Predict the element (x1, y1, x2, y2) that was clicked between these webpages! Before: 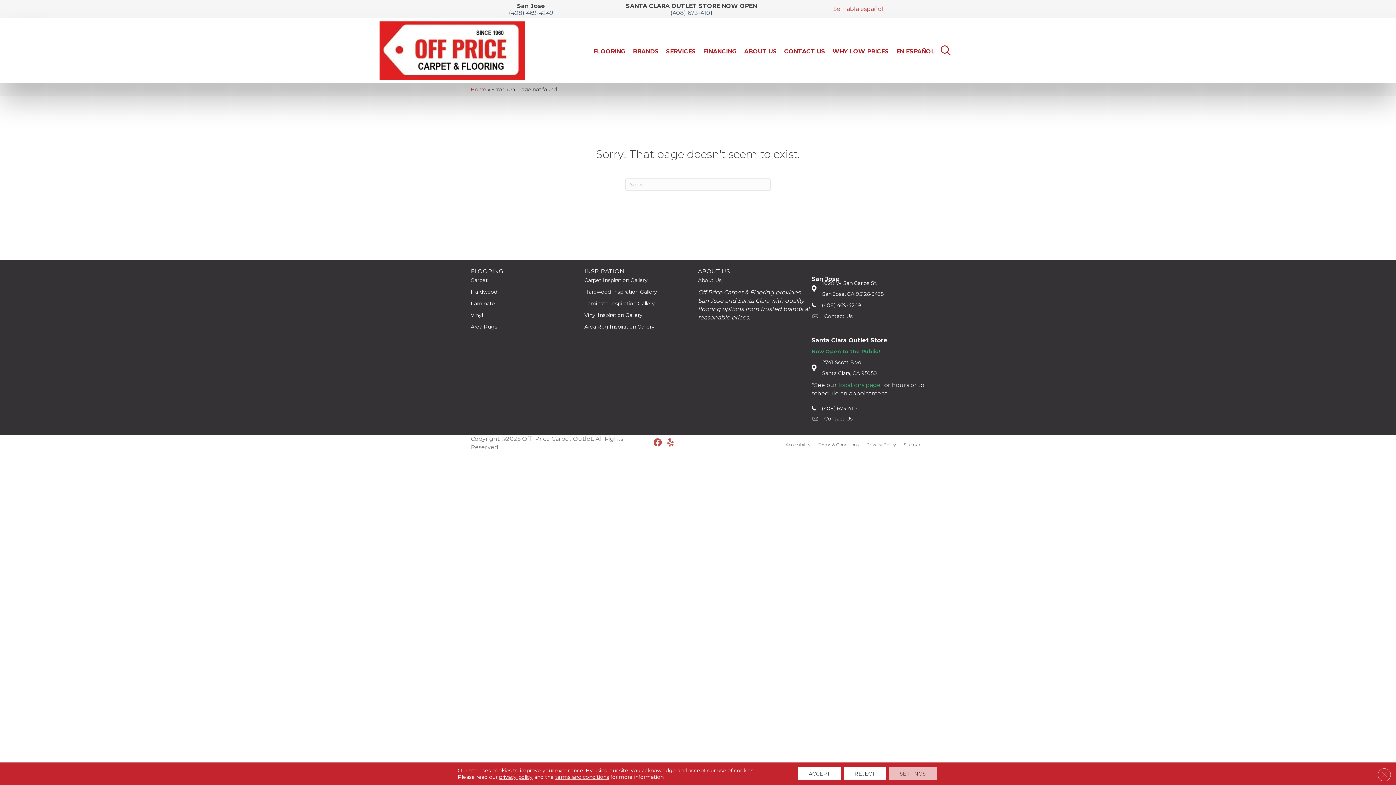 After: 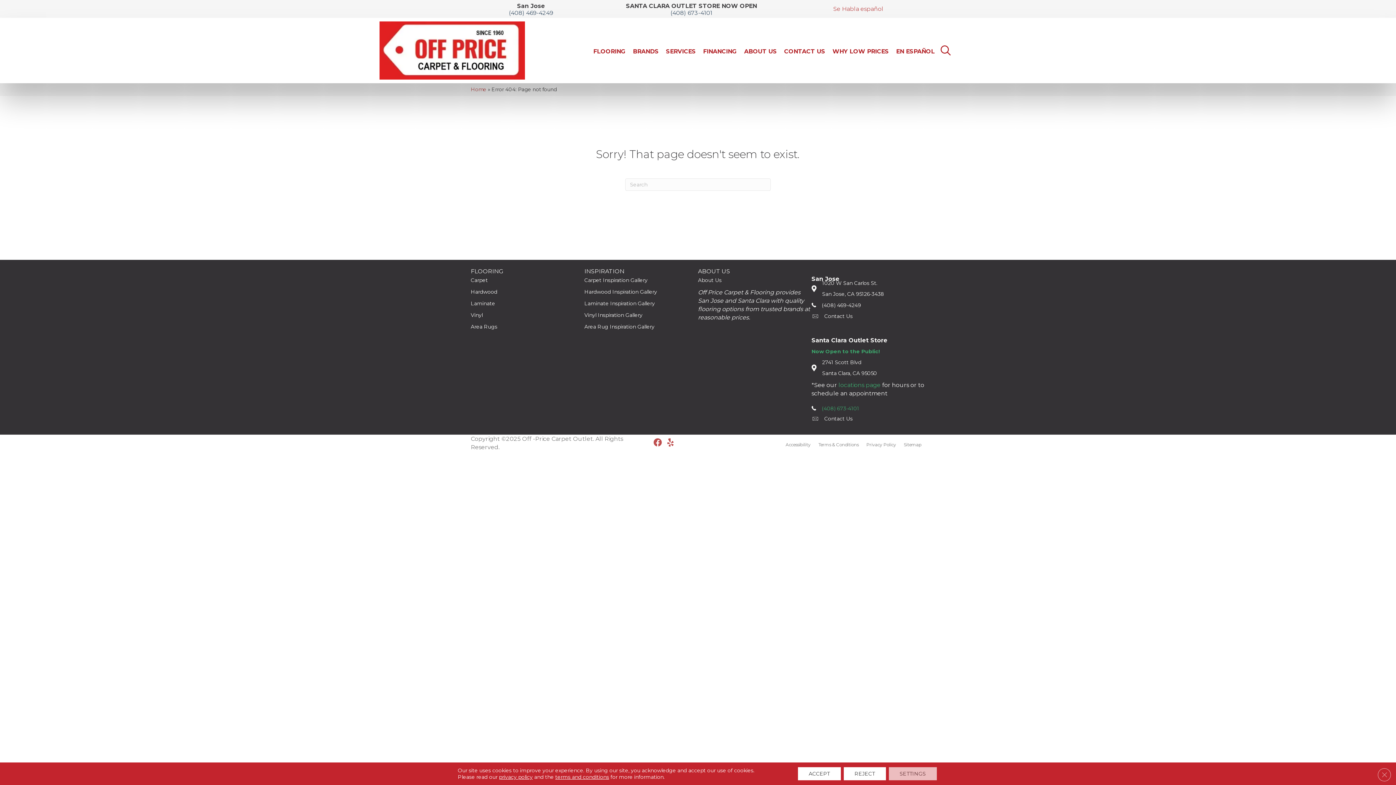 Action: label: (408) 673-4101 bbox: (822, 405, 859, 412)